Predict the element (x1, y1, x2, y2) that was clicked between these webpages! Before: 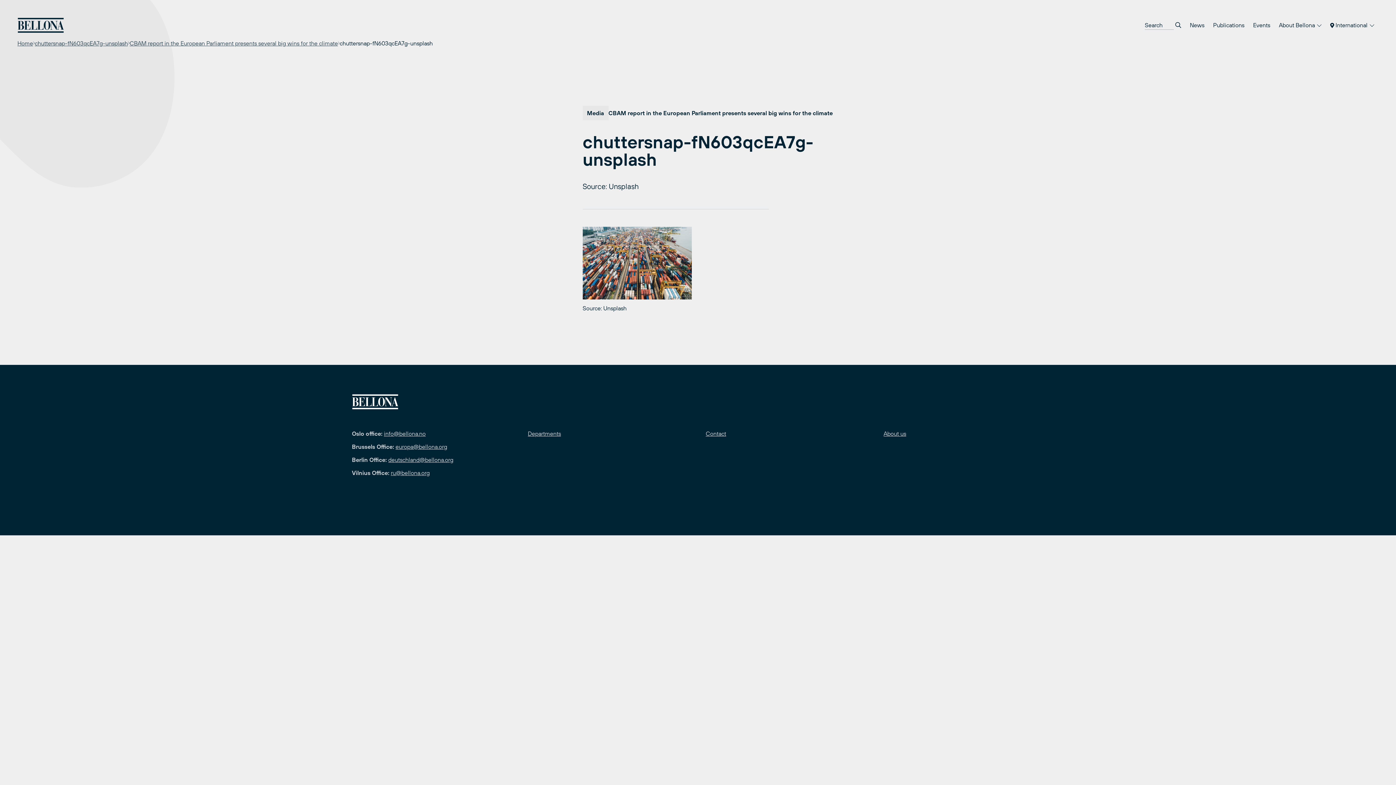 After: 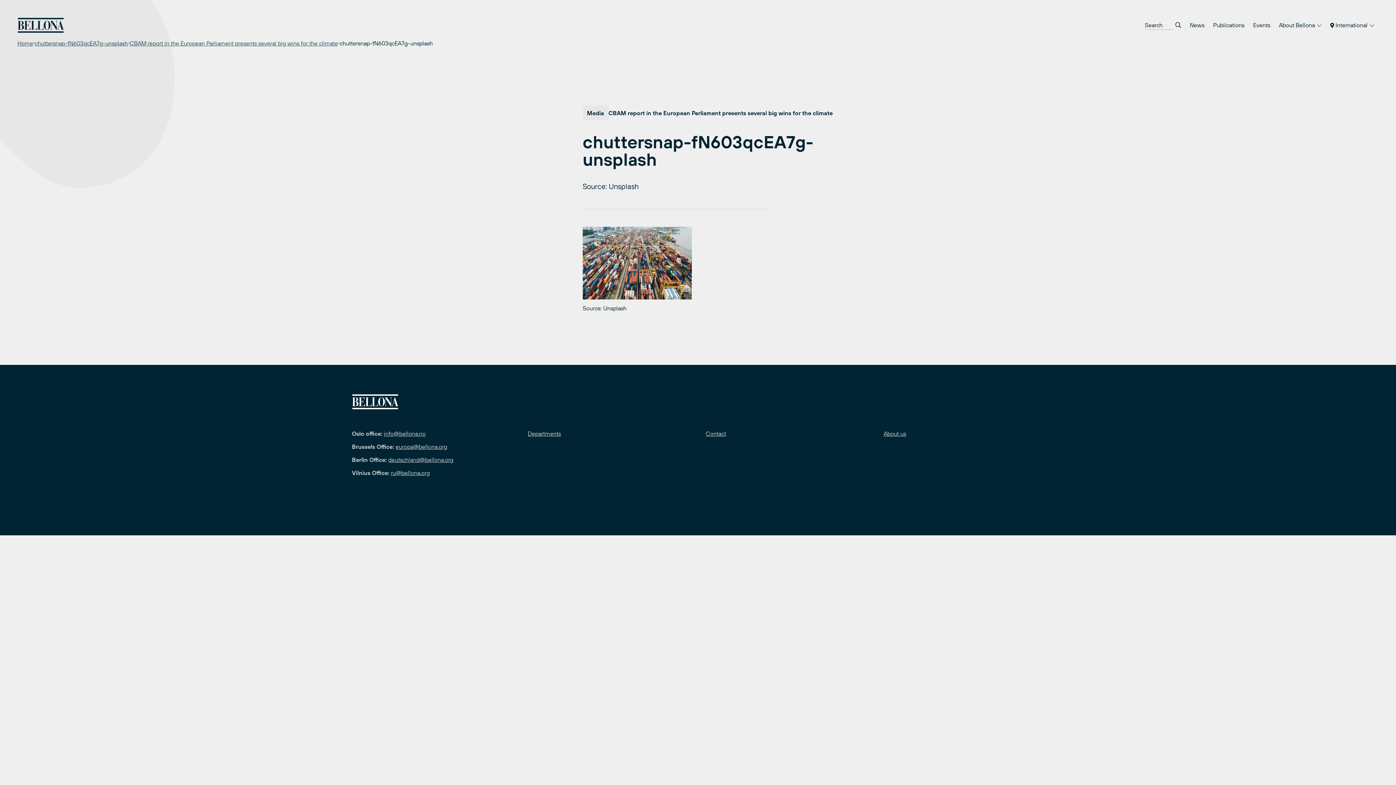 Action: bbox: (395, 443, 447, 450) label: europa@bellona.org